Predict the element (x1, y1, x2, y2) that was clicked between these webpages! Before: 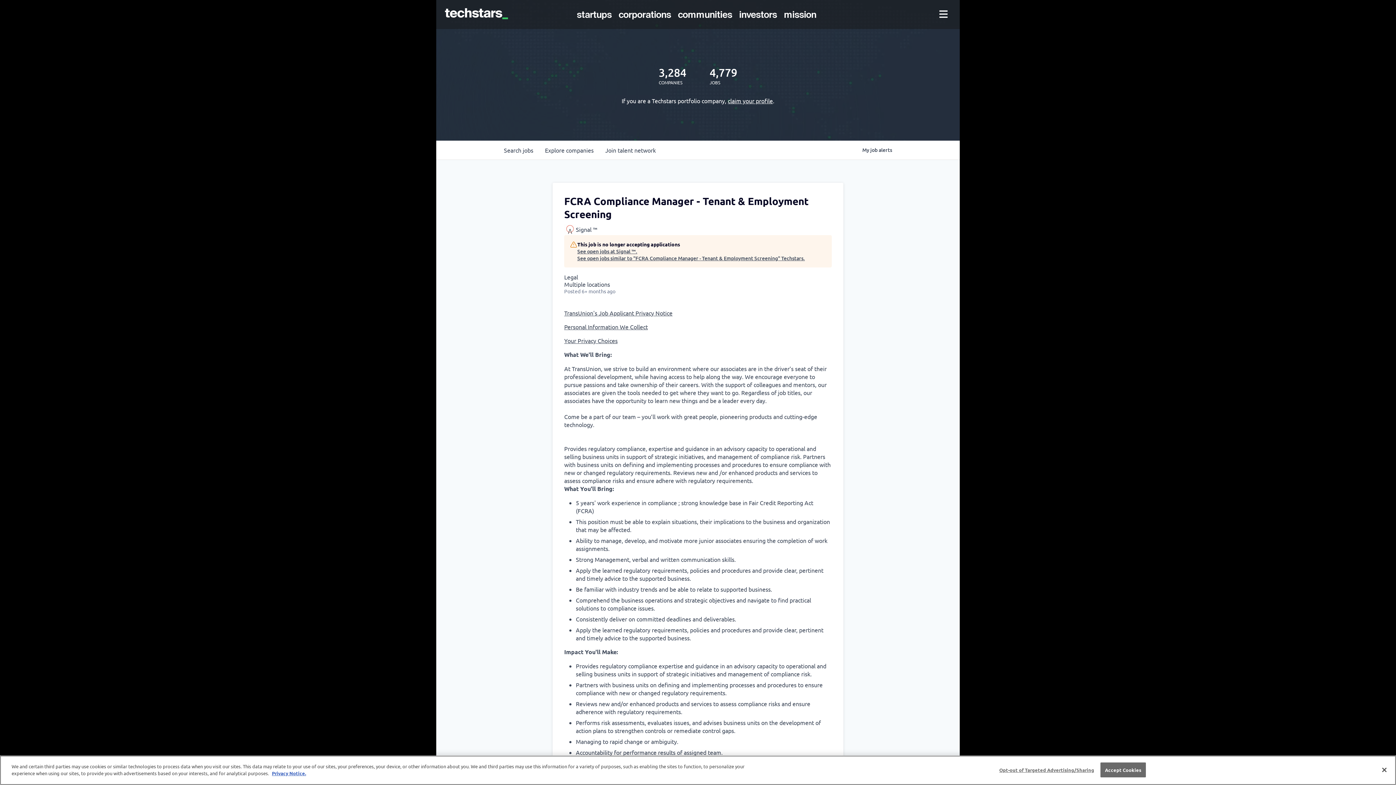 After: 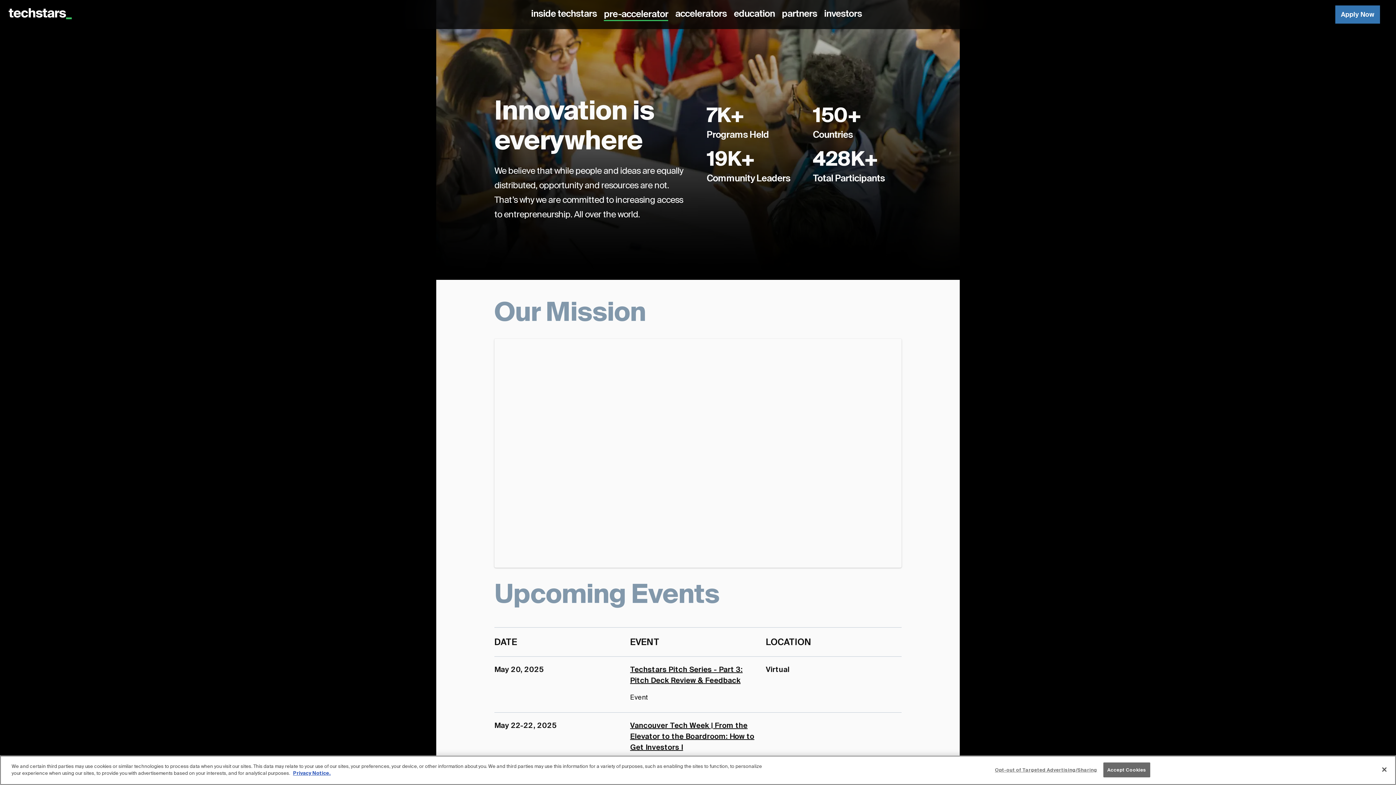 Action: label: communities bbox: (678, 0, 735, 29)